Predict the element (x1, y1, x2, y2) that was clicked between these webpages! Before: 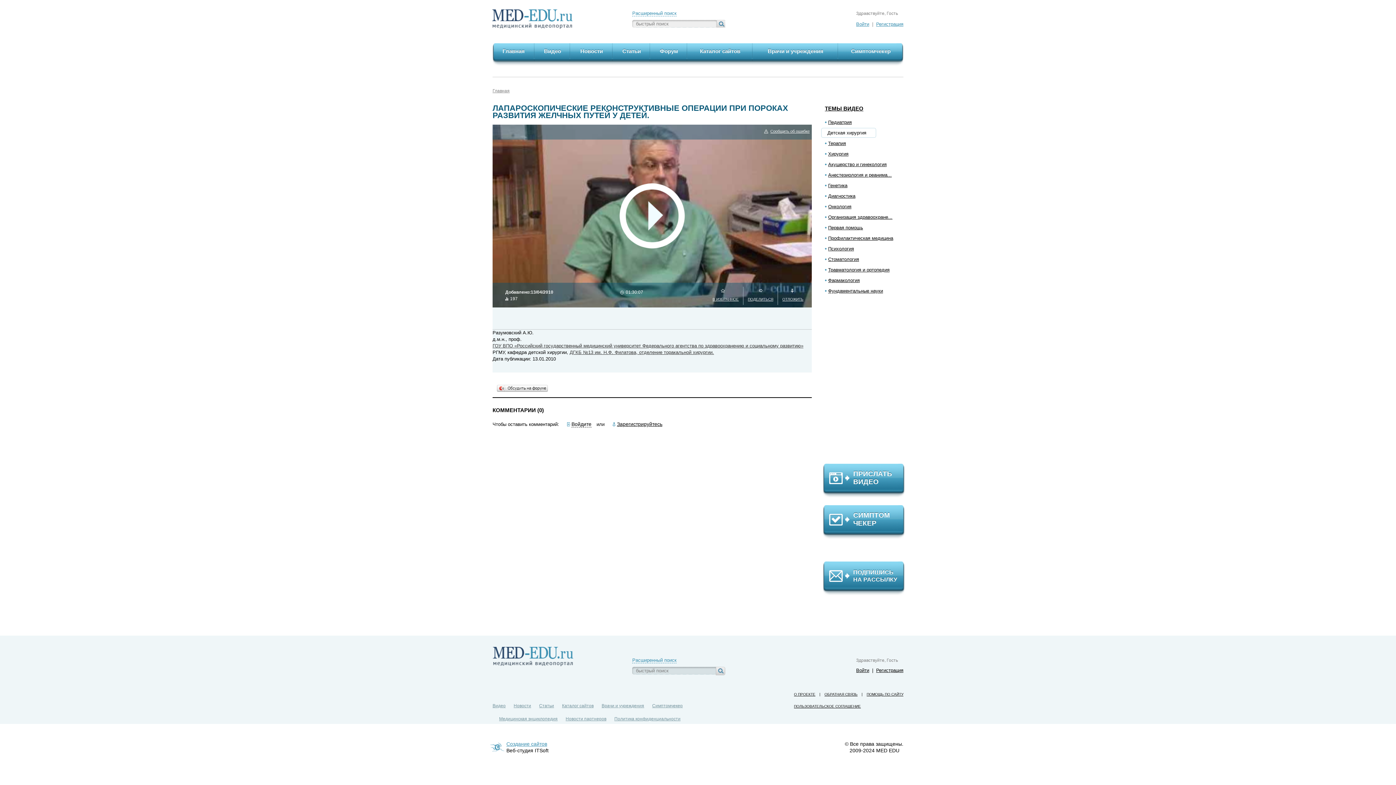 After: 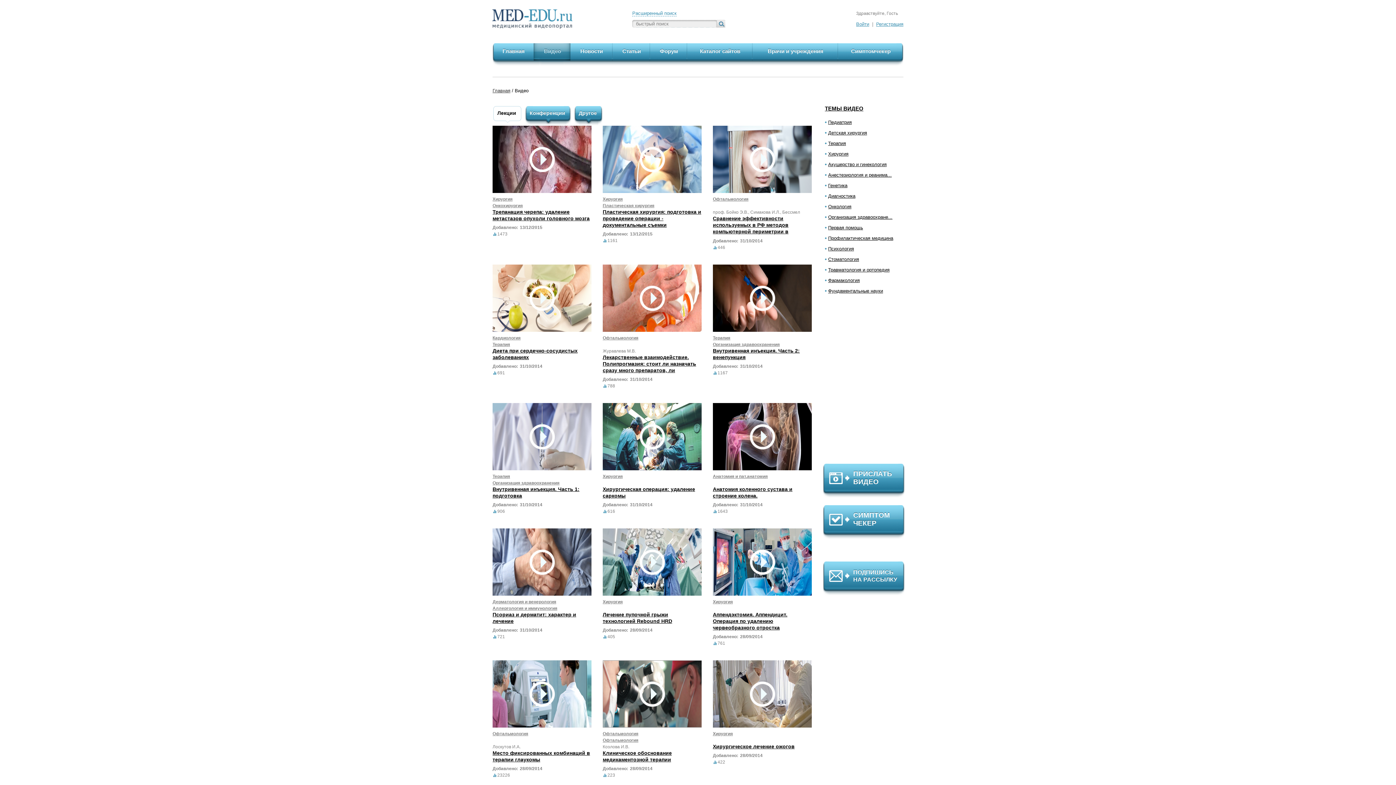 Action: bbox: (492, 703, 505, 708) label: Видео